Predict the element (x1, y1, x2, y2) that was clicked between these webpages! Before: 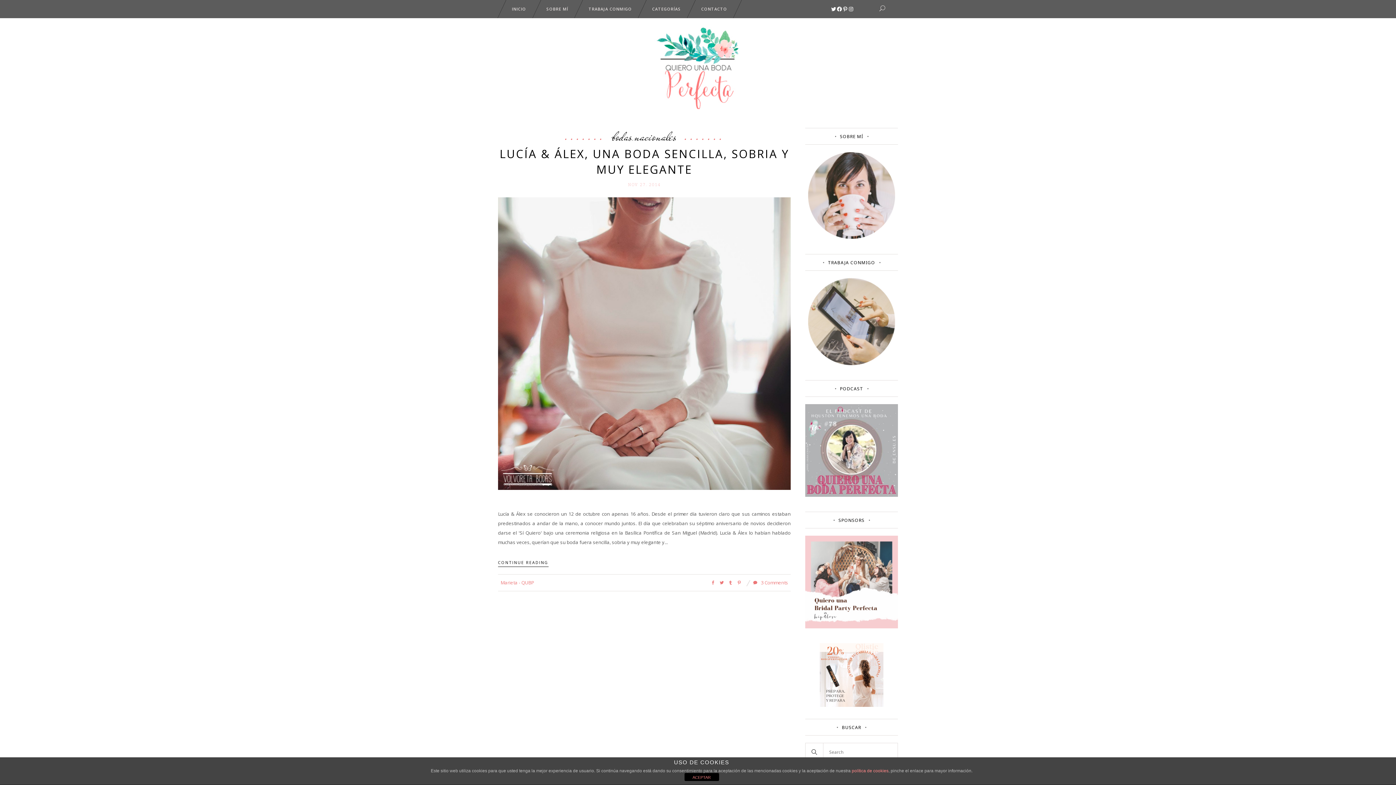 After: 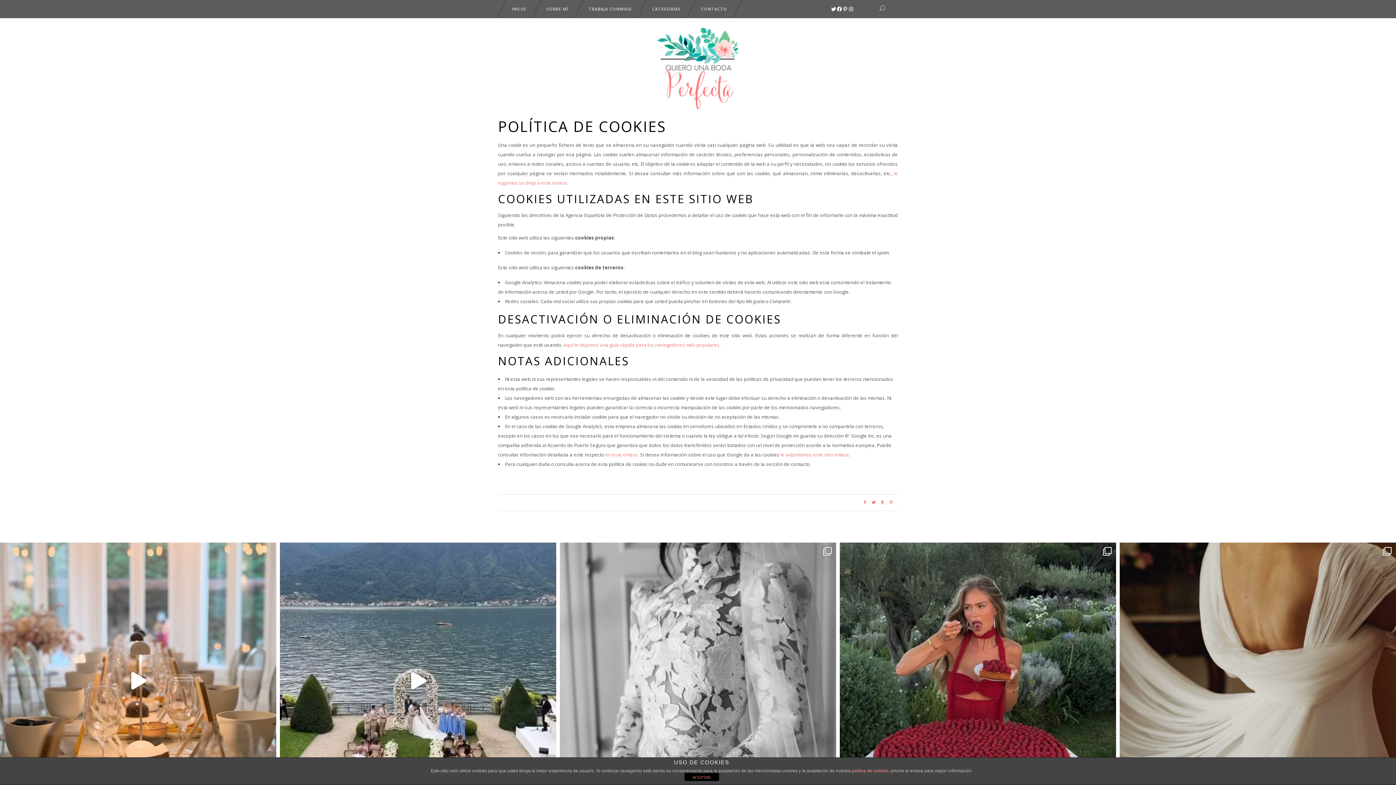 Action: bbox: (852, 768, 888, 773) label: política de cookies